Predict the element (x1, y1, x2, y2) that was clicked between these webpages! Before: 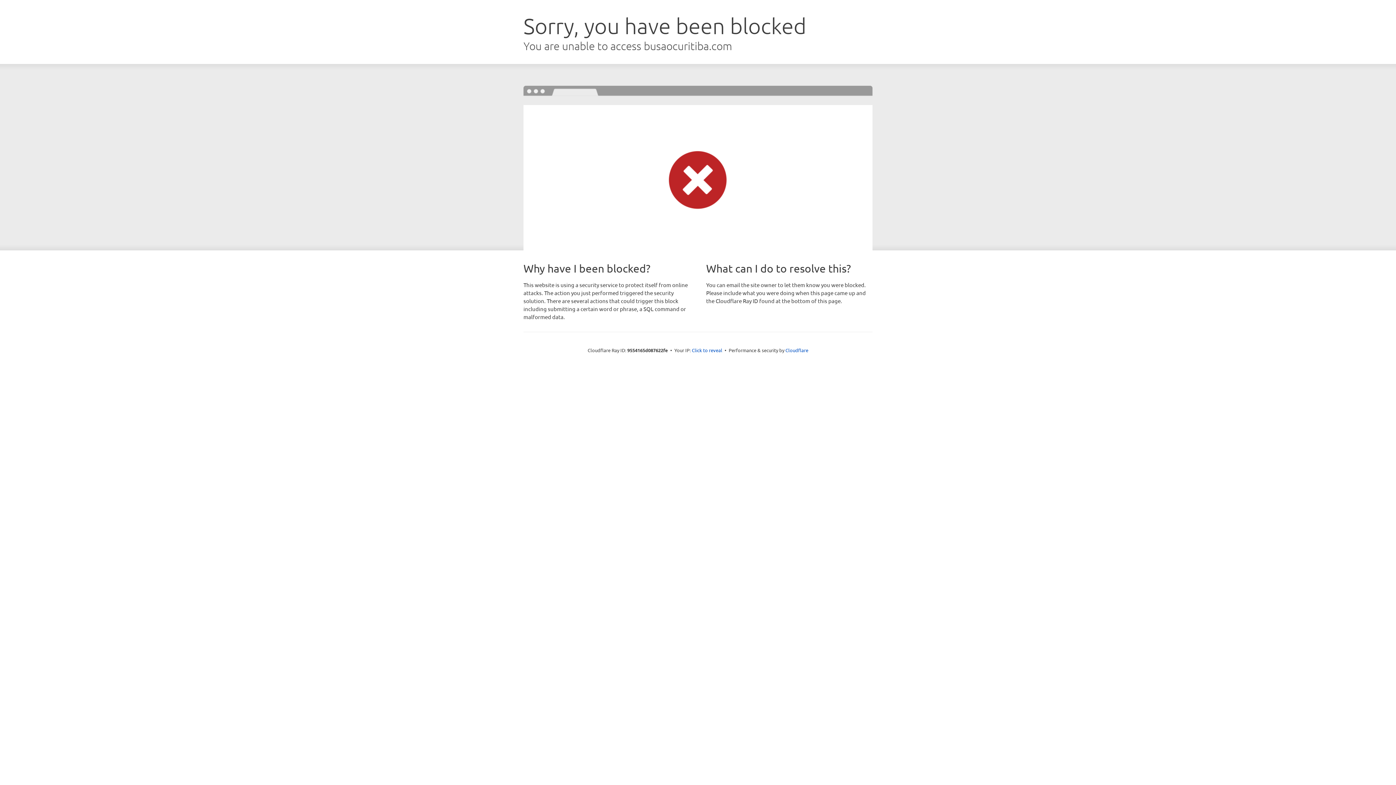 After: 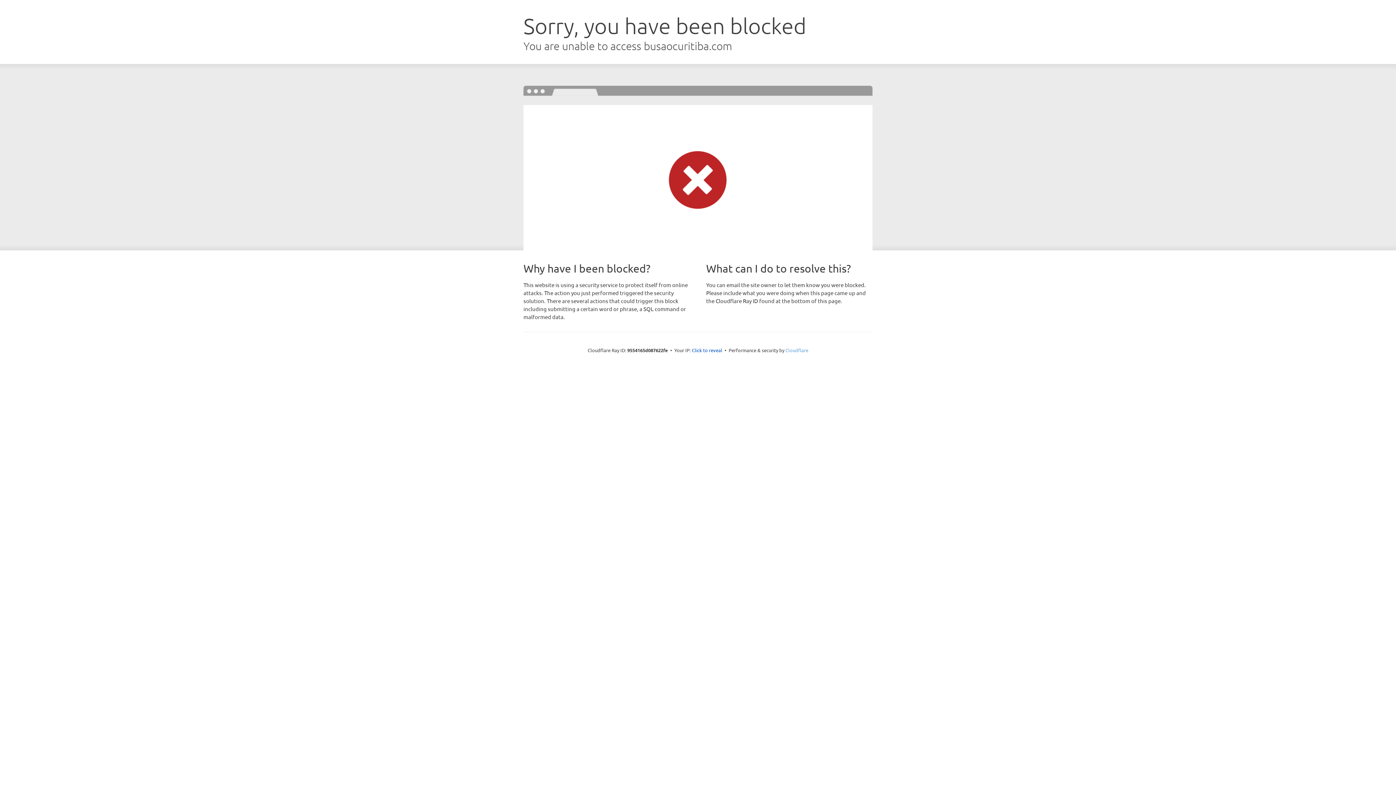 Action: label: Cloudflare bbox: (785, 347, 808, 353)